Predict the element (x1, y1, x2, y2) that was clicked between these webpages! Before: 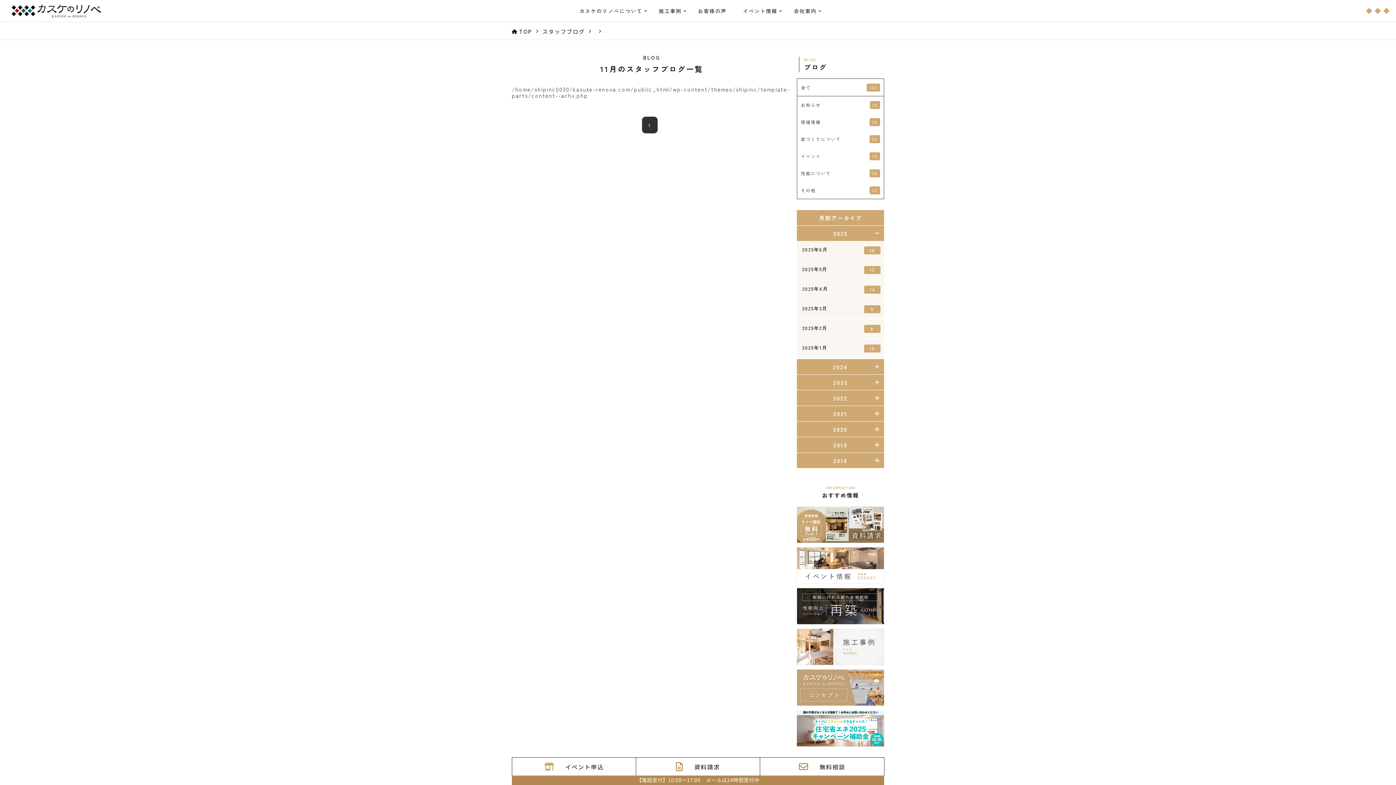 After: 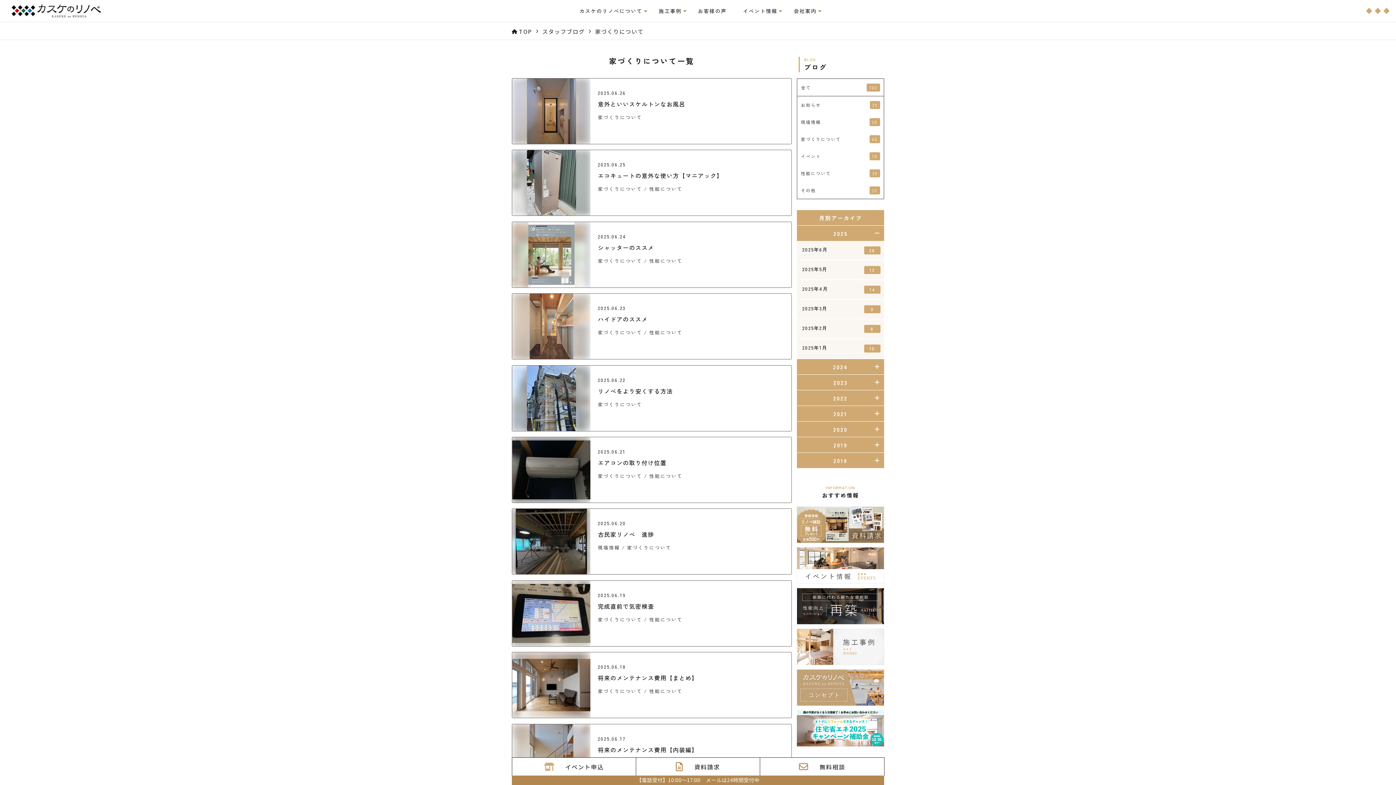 Action: bbox: (797, 130, 884, 147) label: 家づくりについて
66